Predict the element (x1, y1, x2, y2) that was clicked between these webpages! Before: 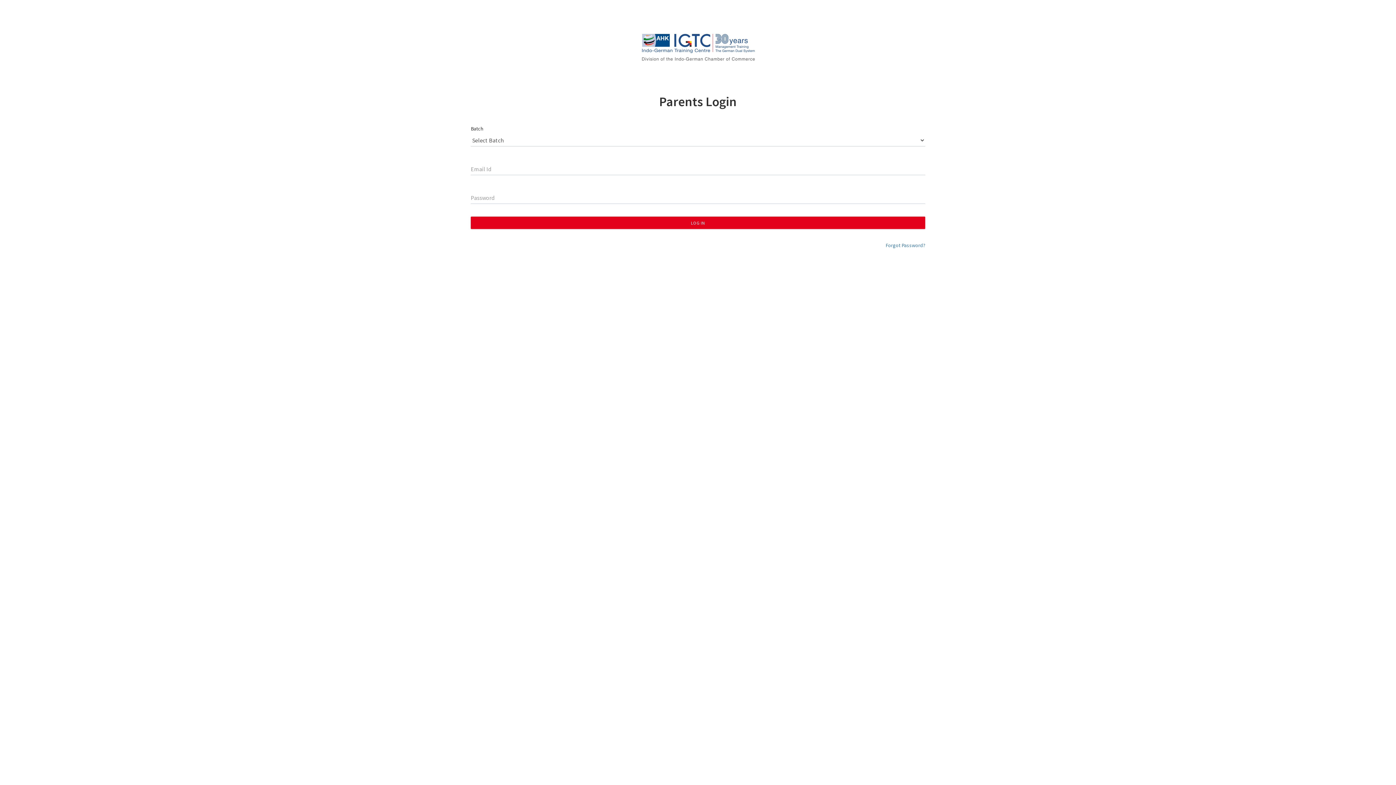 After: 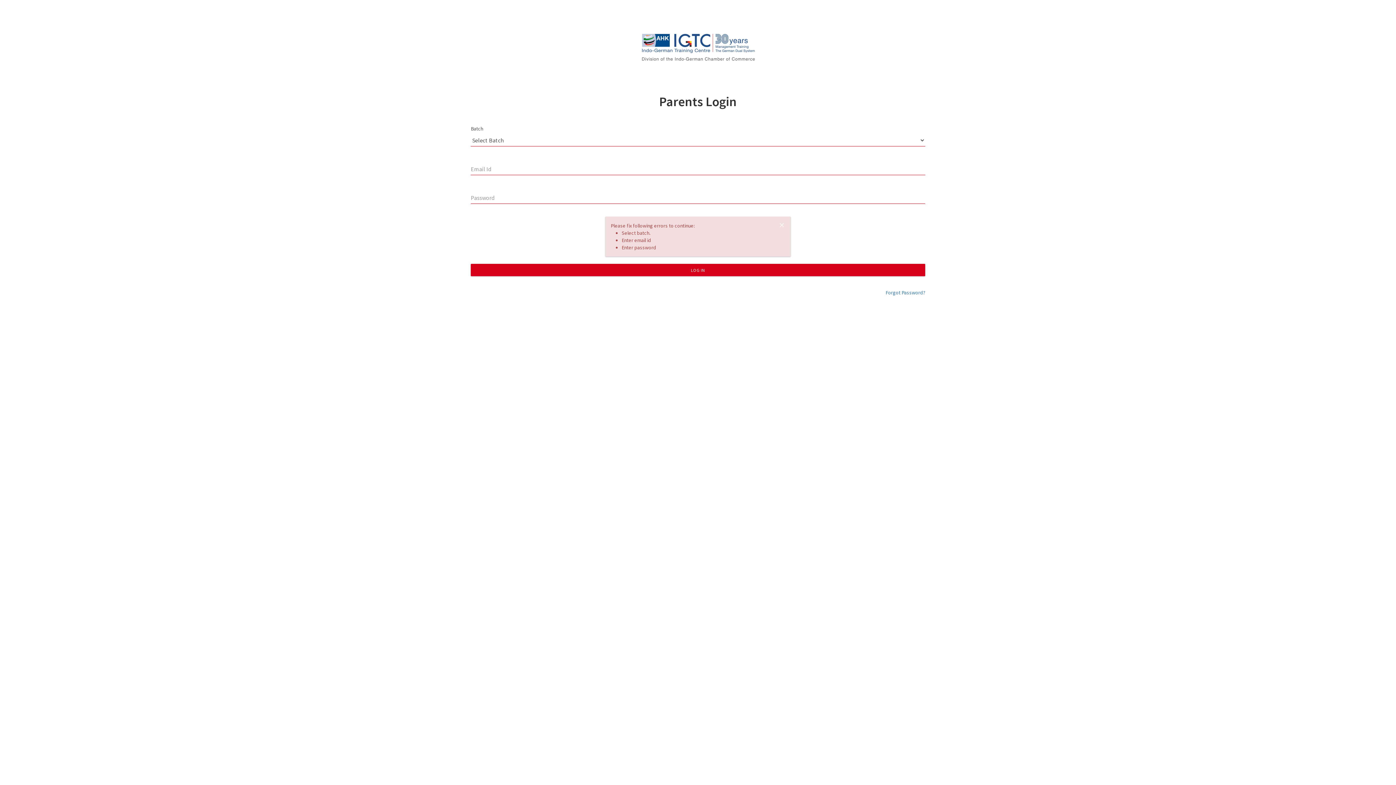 Action: bbox: (470, 216, 925, 229) label: LOG IN